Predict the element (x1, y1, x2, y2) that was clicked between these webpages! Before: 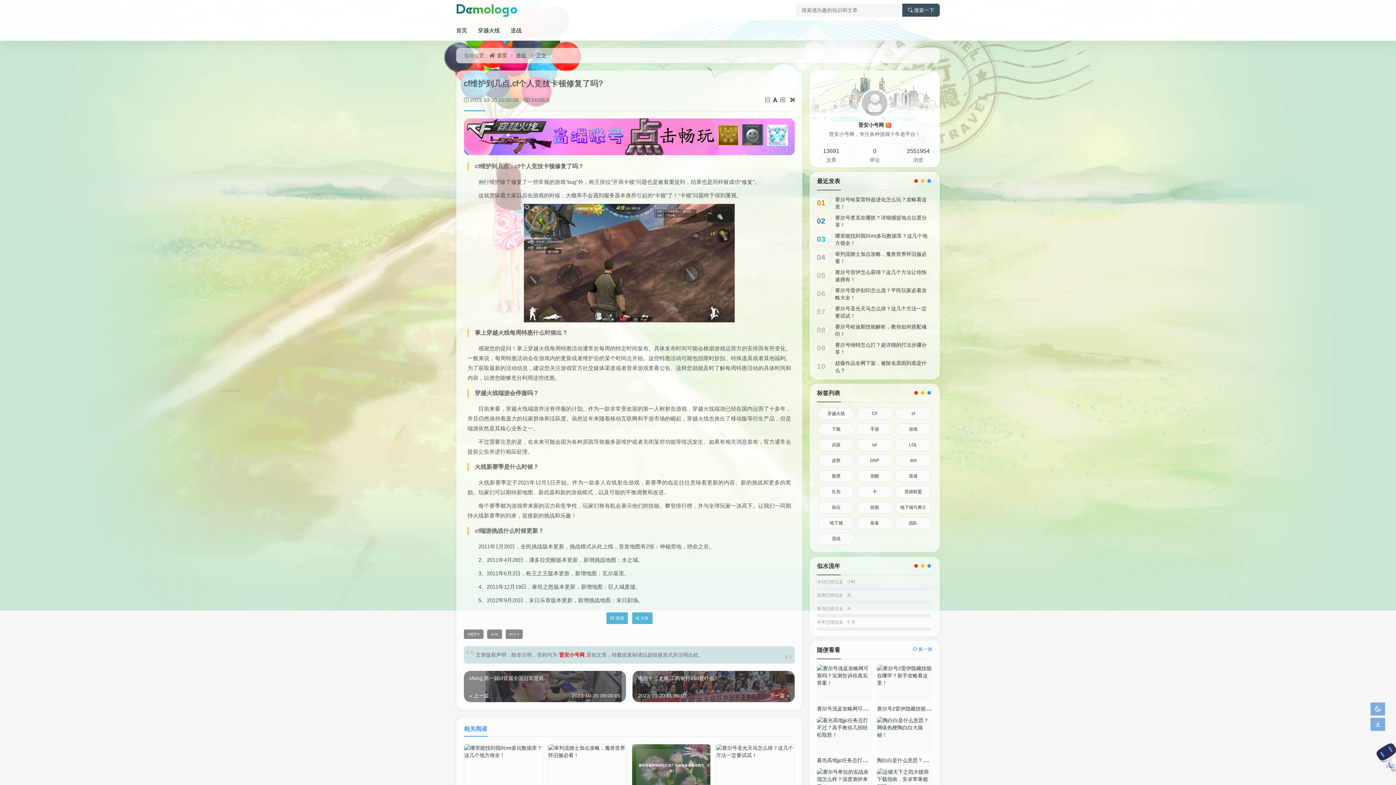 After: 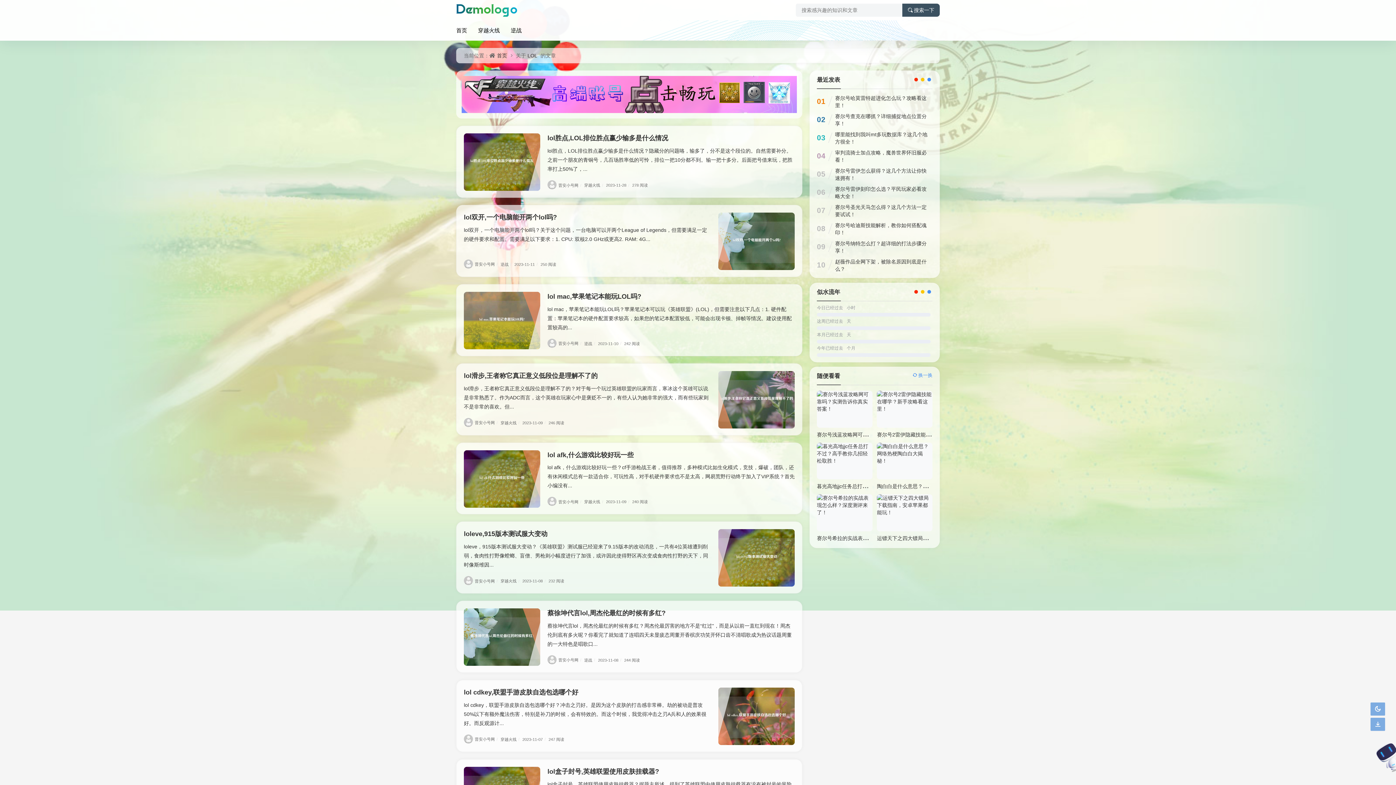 Action: label: LOL bbox: (895, 439, 931, 451)